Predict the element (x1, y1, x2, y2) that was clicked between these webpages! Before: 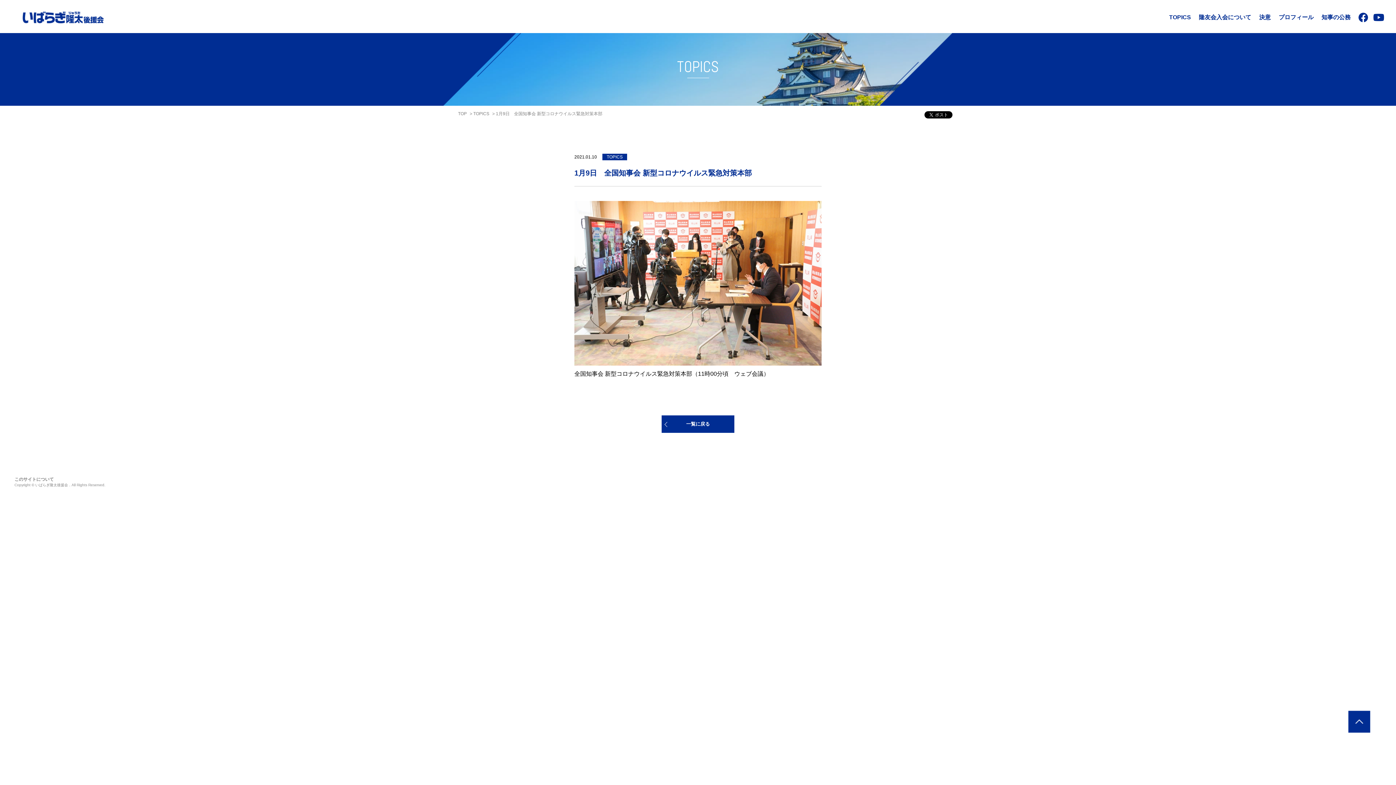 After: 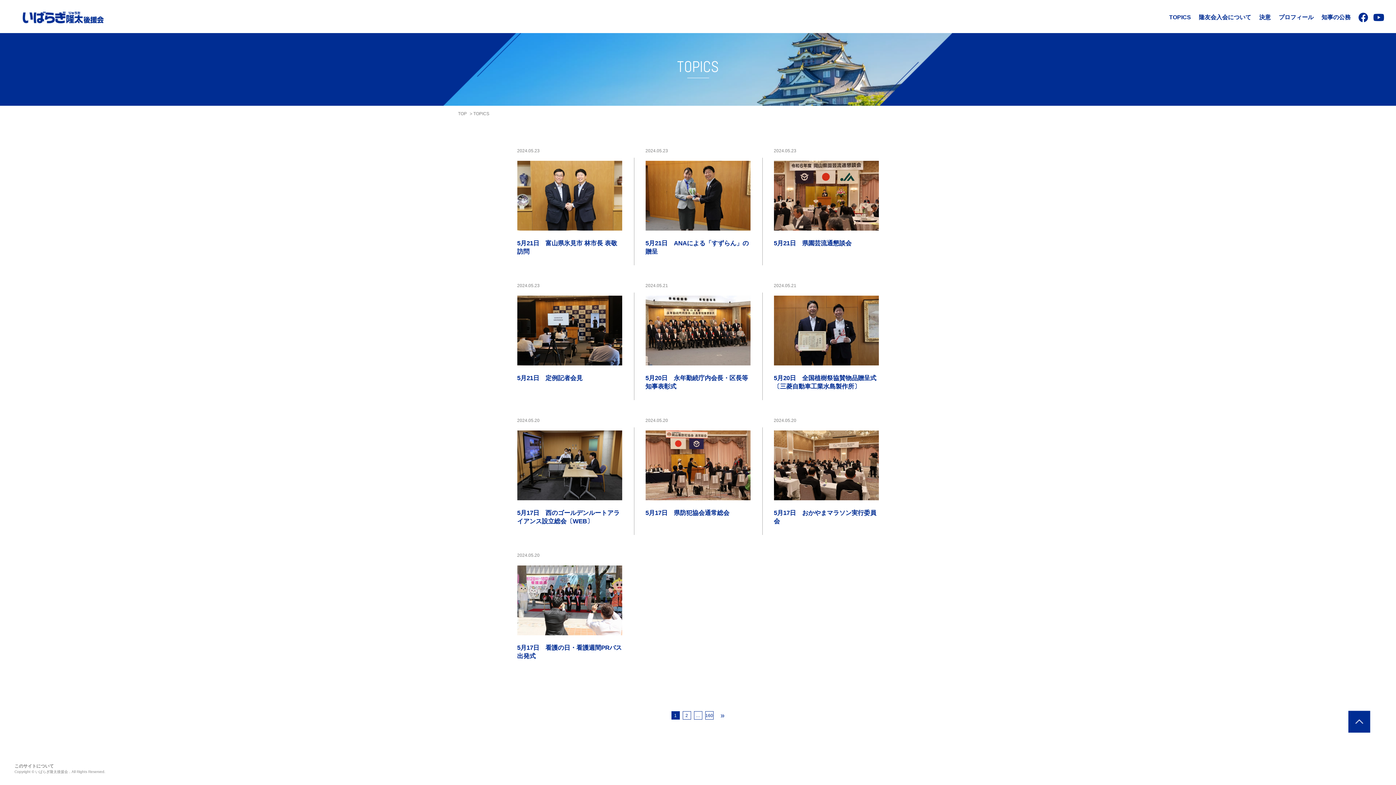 Action: label: 一覧に戻る bbox: (661, 415, 734, 433)